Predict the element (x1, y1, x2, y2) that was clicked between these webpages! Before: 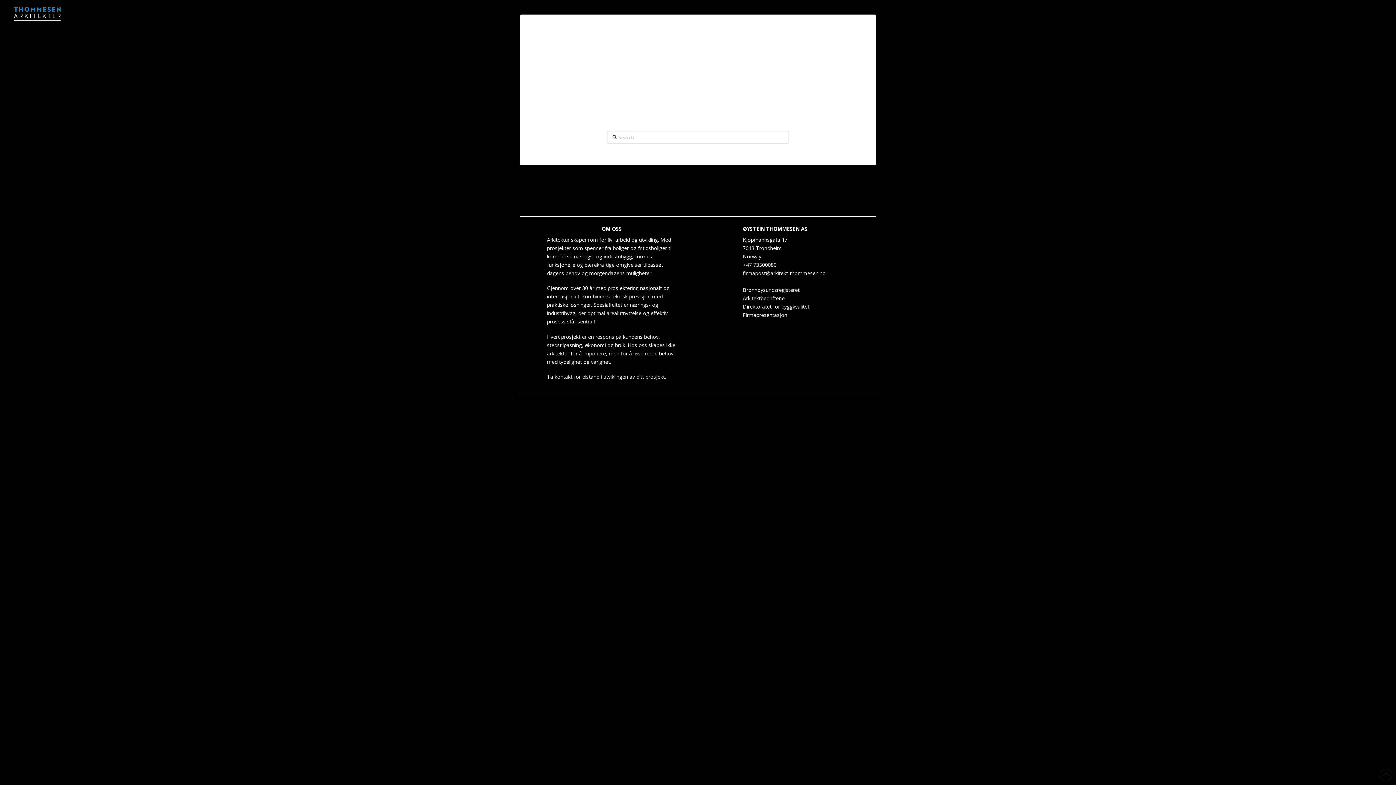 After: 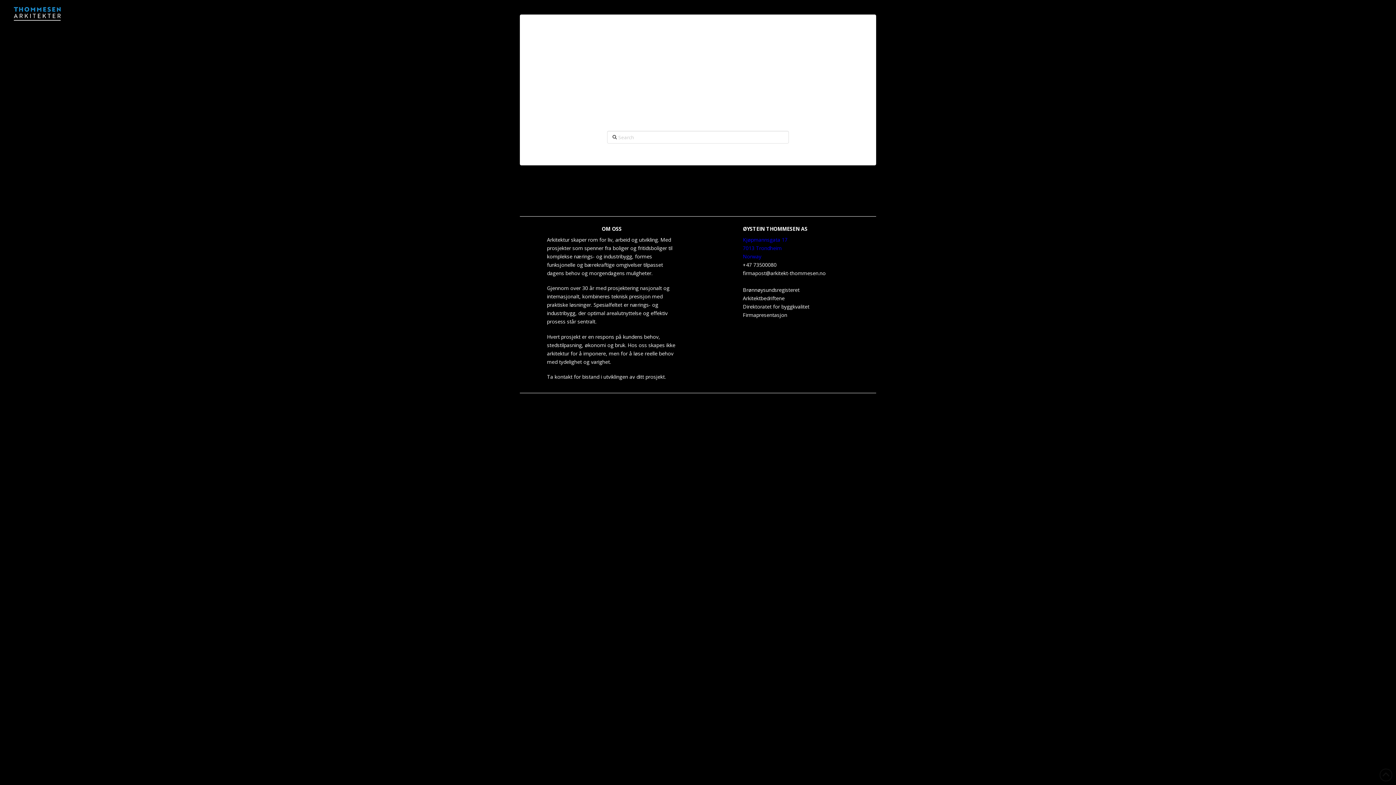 Action: label: Kjøpmannsgata 17
7013 Trondheim
Norway bbox: (743, 236, 787, 259)